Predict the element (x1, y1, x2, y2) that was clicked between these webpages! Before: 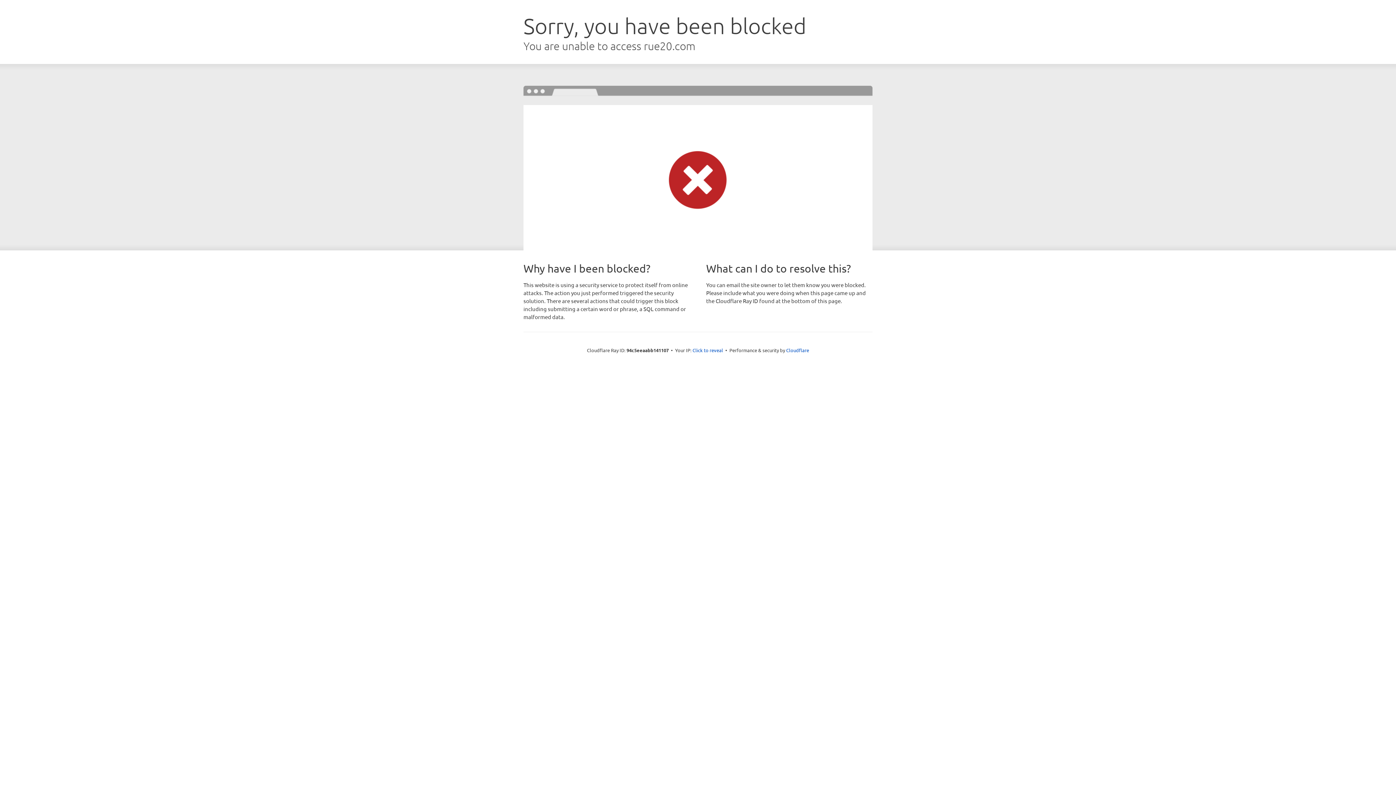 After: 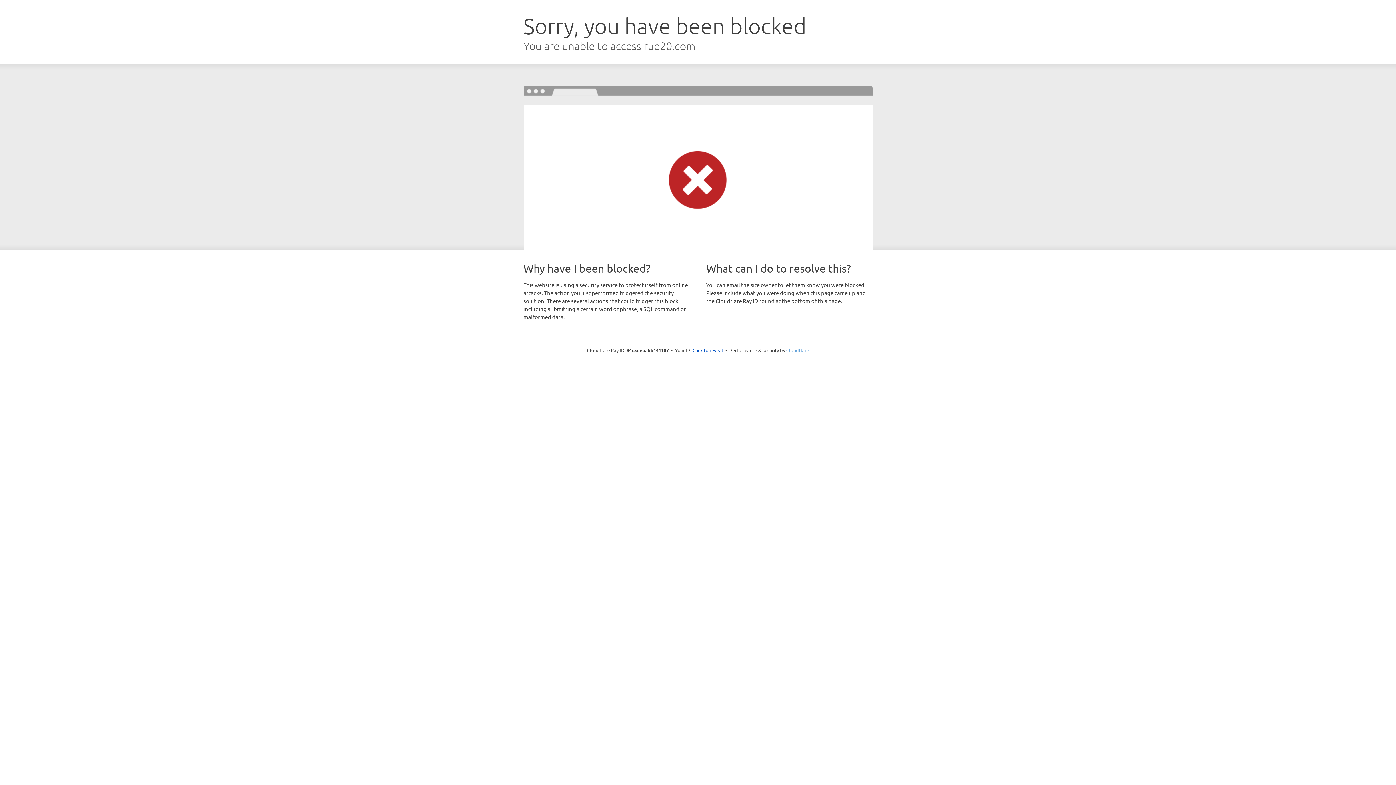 Action: label: Cloudflare bbox: (786, 347, 809, 353)